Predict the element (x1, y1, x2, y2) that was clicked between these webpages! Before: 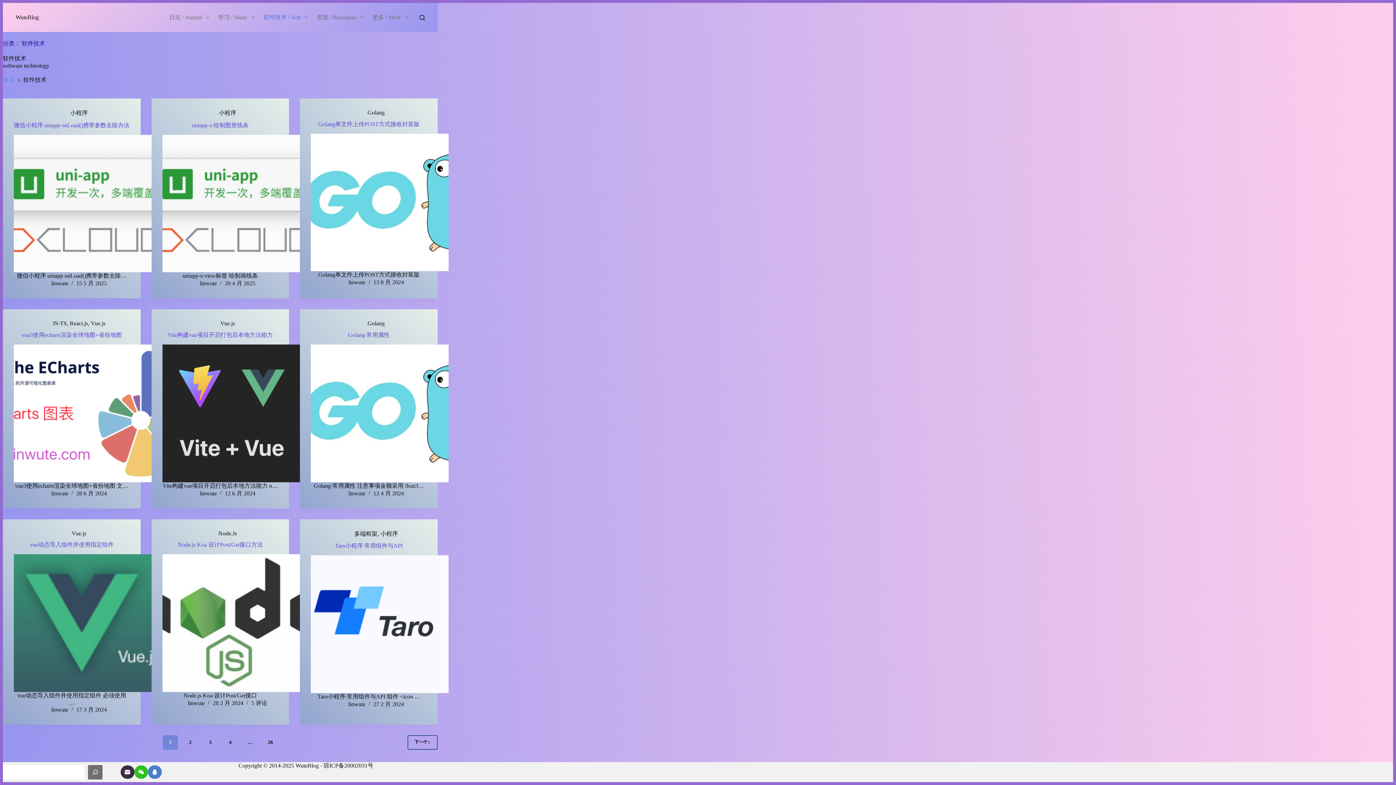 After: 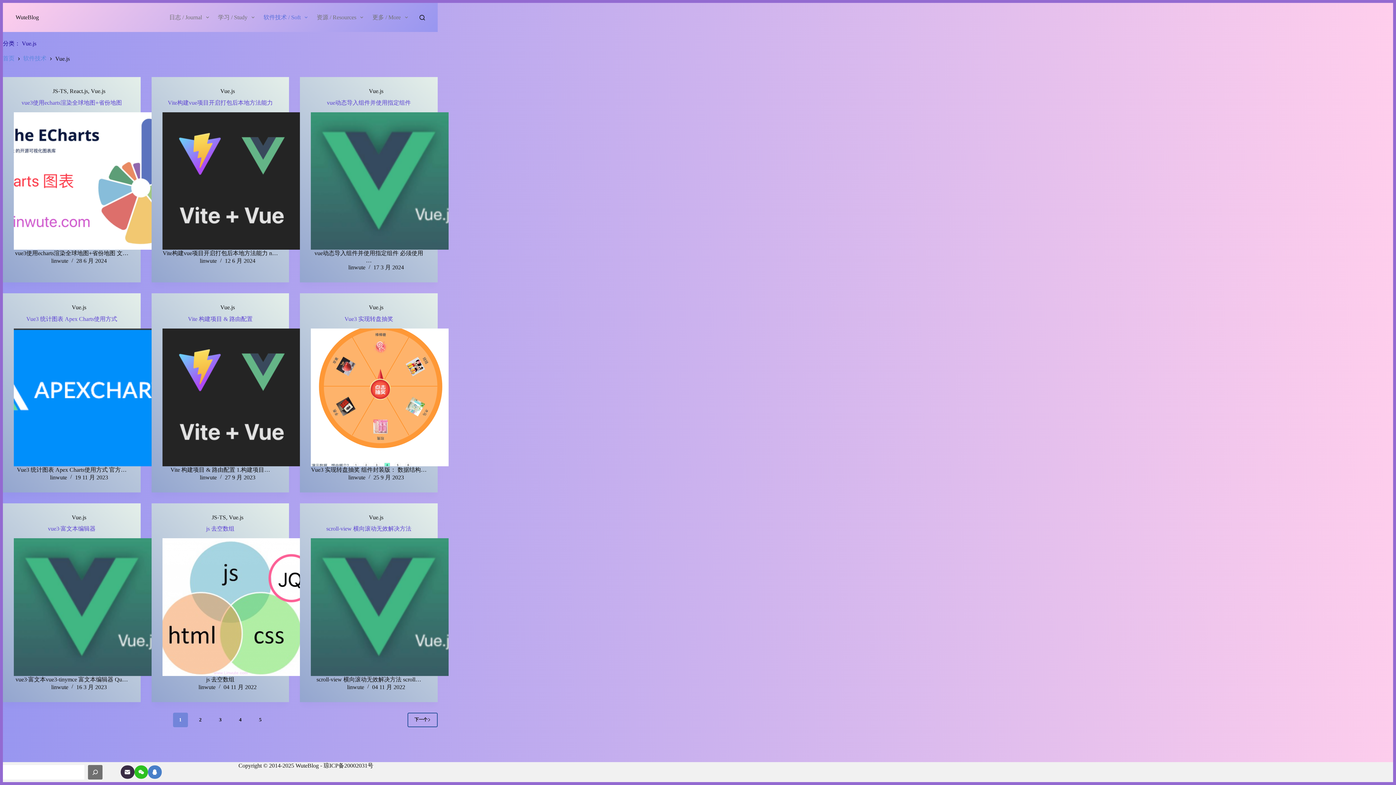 Action: bbox: (71, 538, 86, 544) label: Vue.js